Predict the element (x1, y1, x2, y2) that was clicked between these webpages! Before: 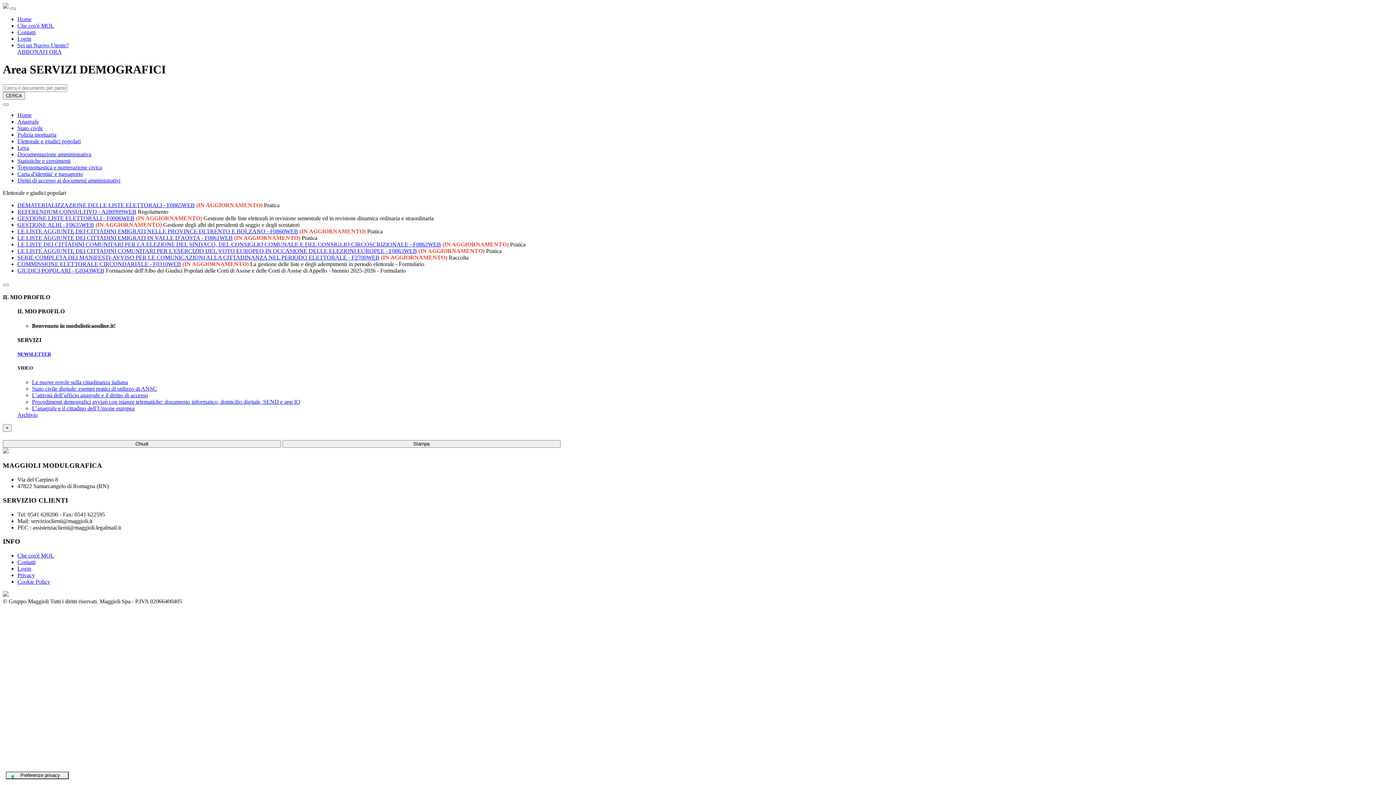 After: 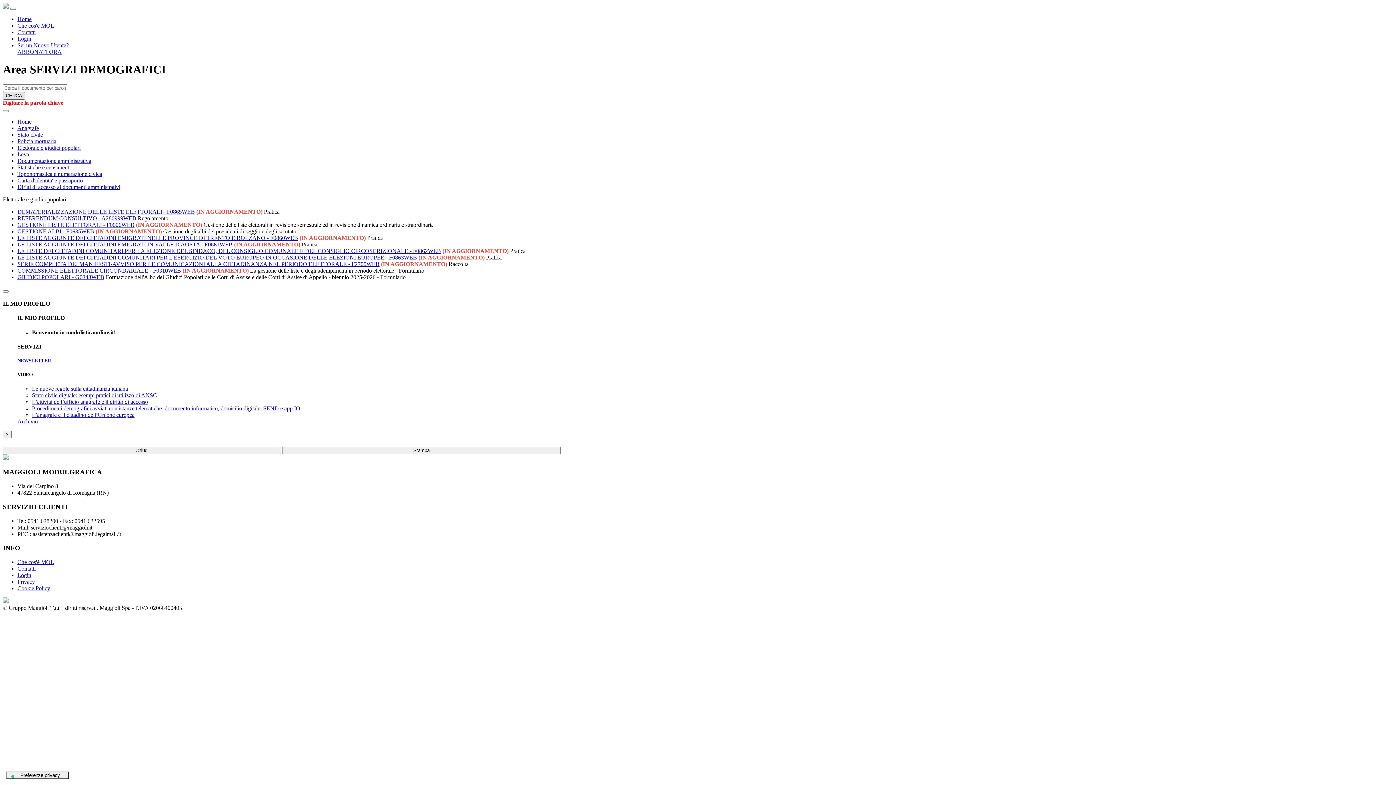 Action: label: CERCA bbox: (2, 91, 25, 99)